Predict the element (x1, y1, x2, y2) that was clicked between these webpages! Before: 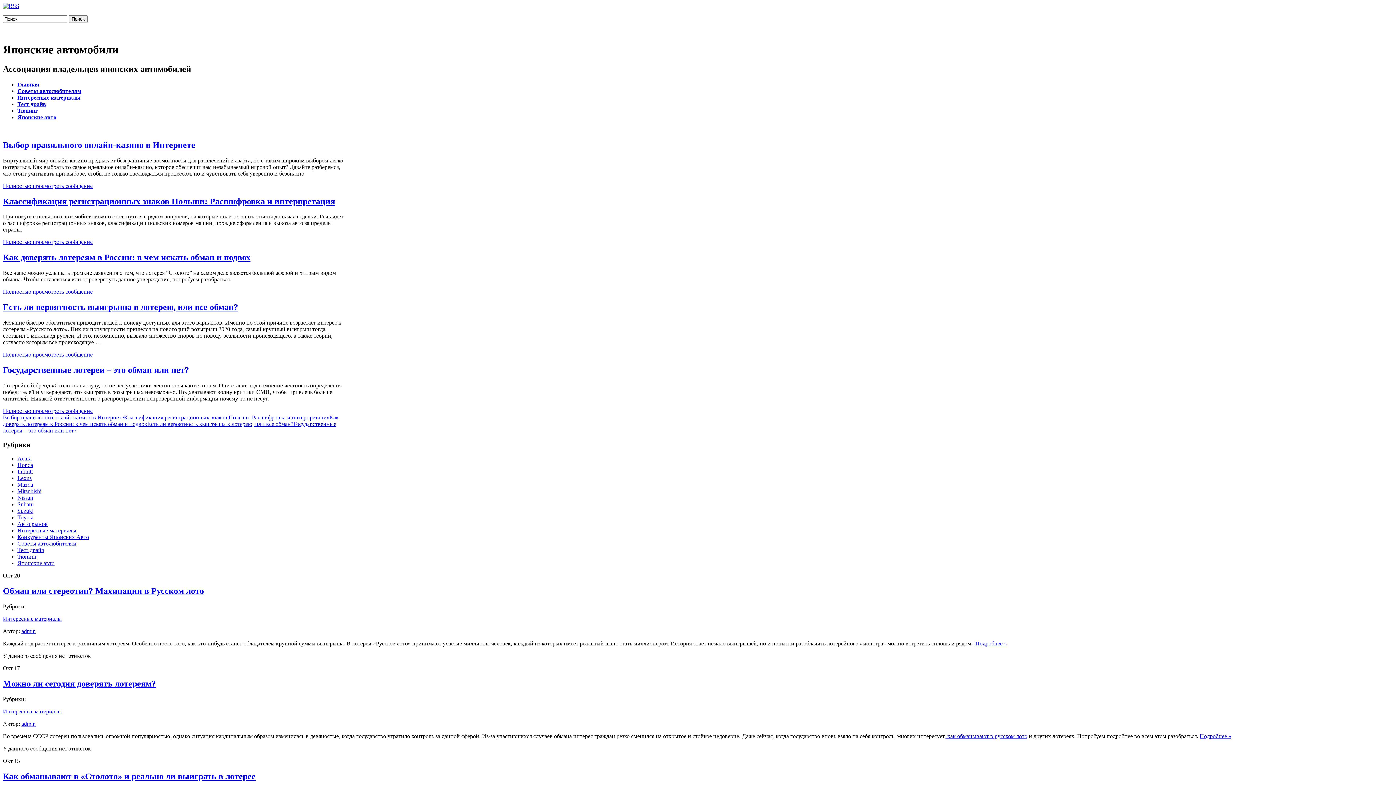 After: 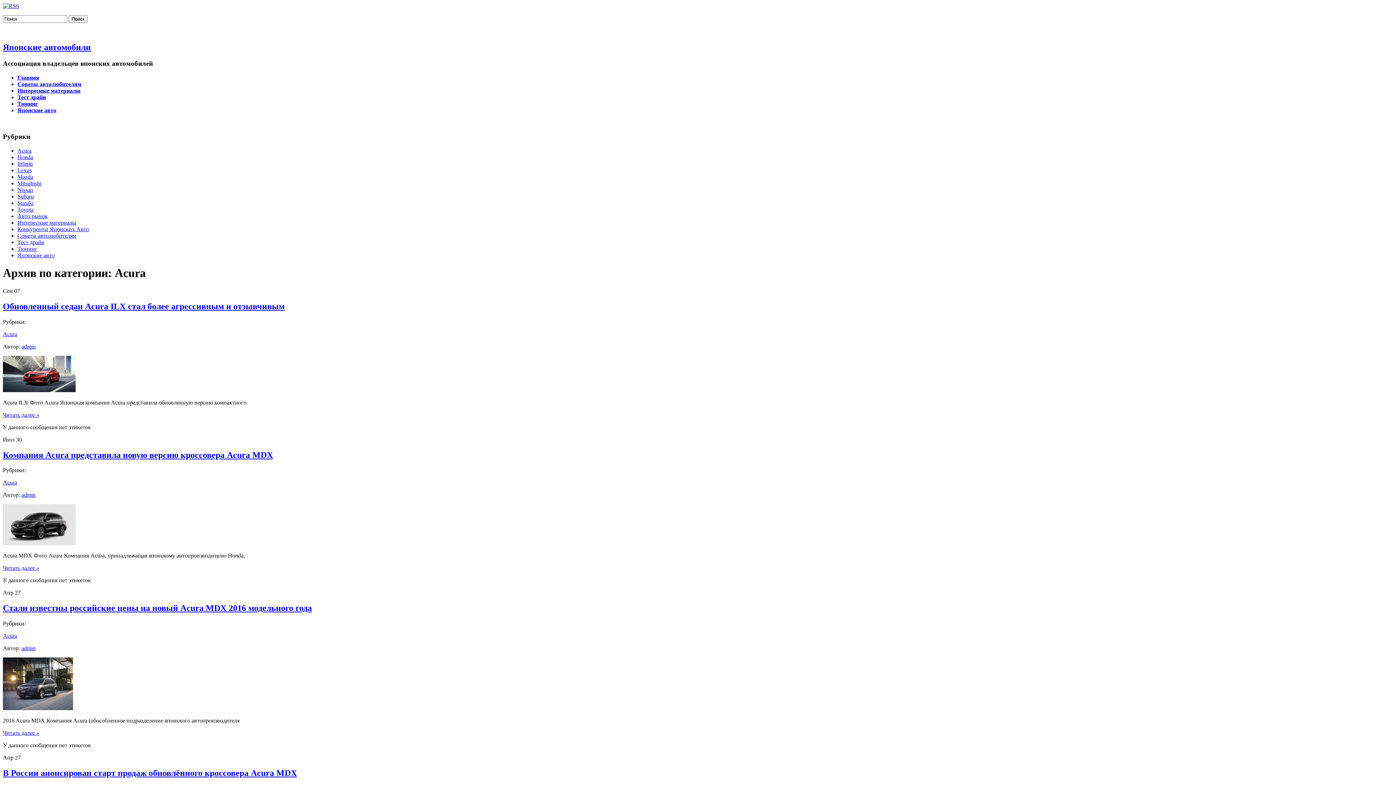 Action: bbox: (17, 455, 31, 461) label: Acura